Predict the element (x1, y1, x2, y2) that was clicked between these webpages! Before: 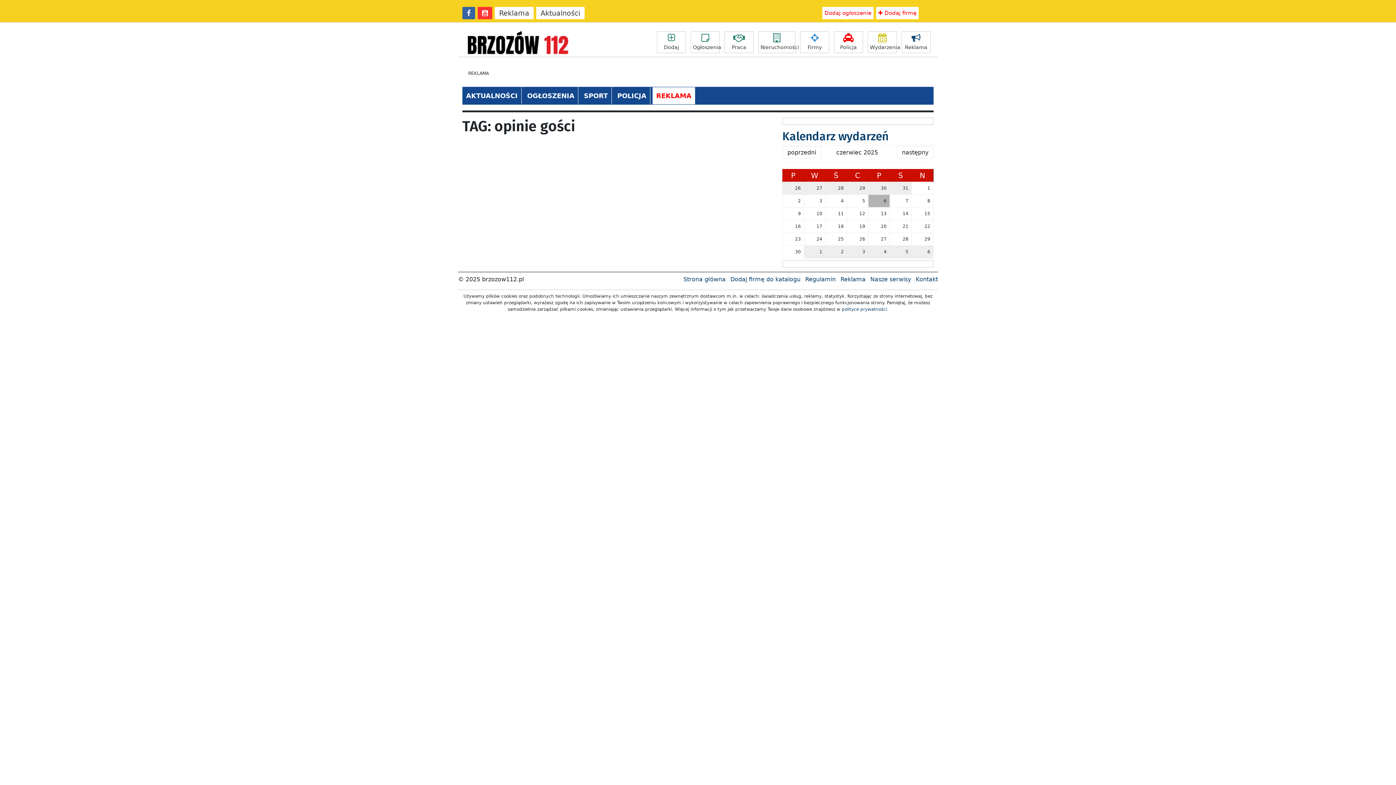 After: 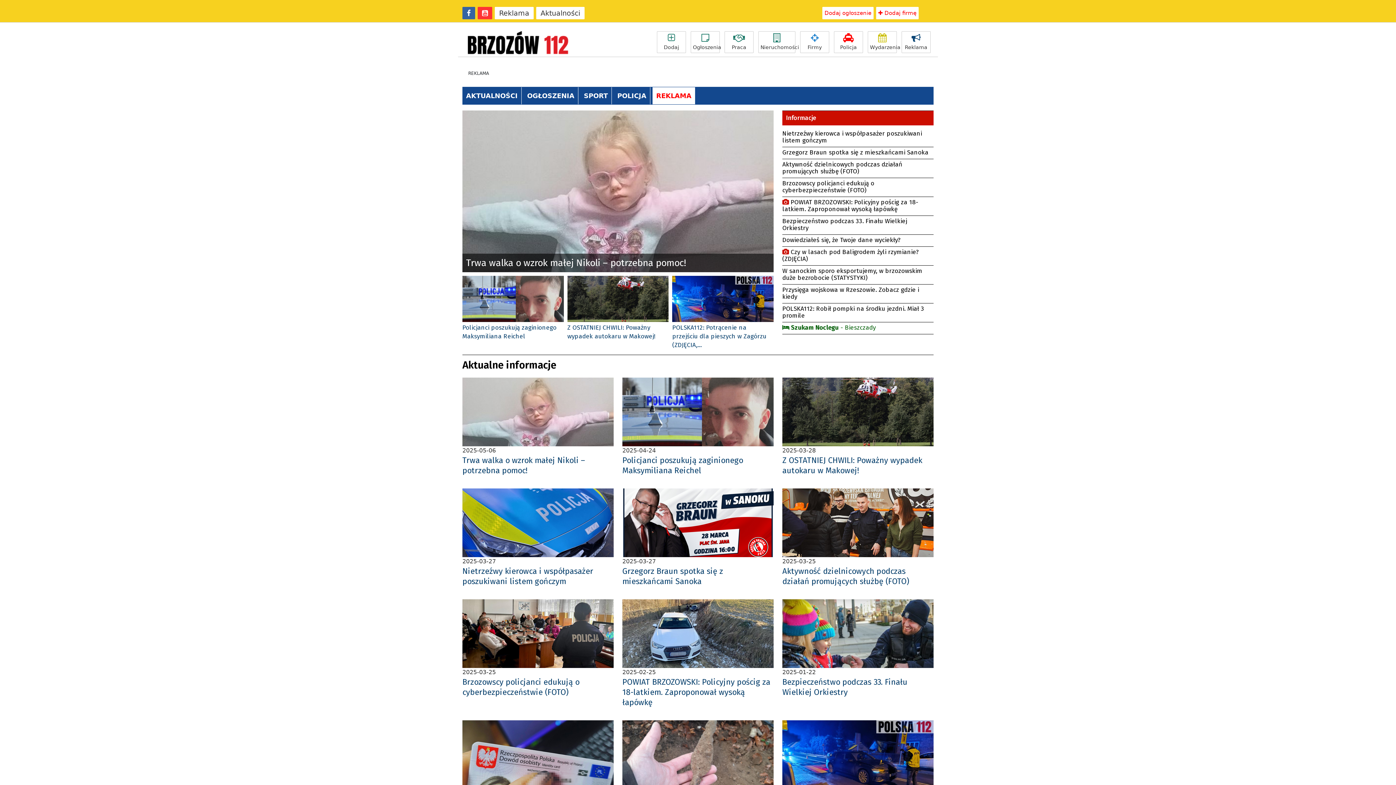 Action: bbox: (463, 40, 572, 47)